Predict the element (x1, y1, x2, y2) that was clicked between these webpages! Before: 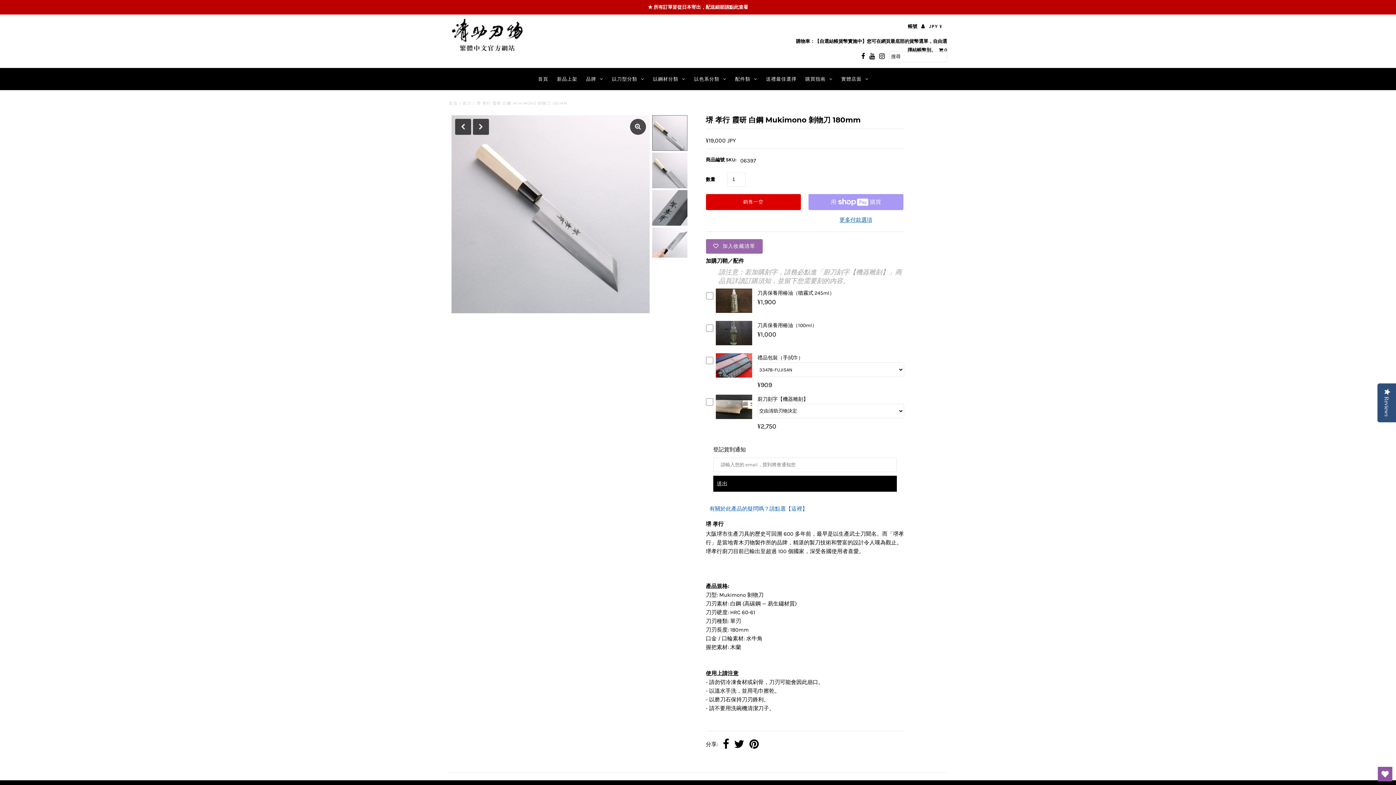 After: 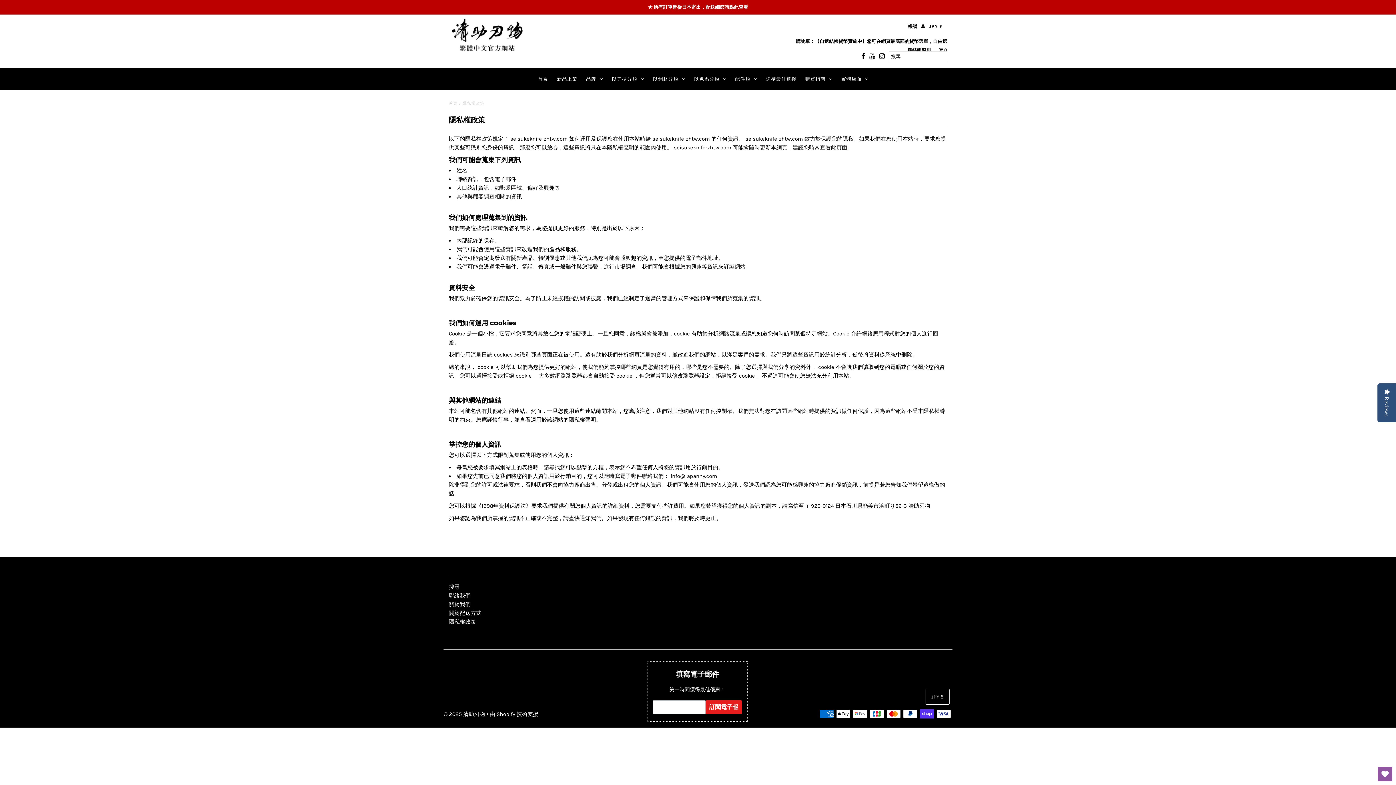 Action: label: 隱私權政策 bbox: (448, 718, 476, 724)